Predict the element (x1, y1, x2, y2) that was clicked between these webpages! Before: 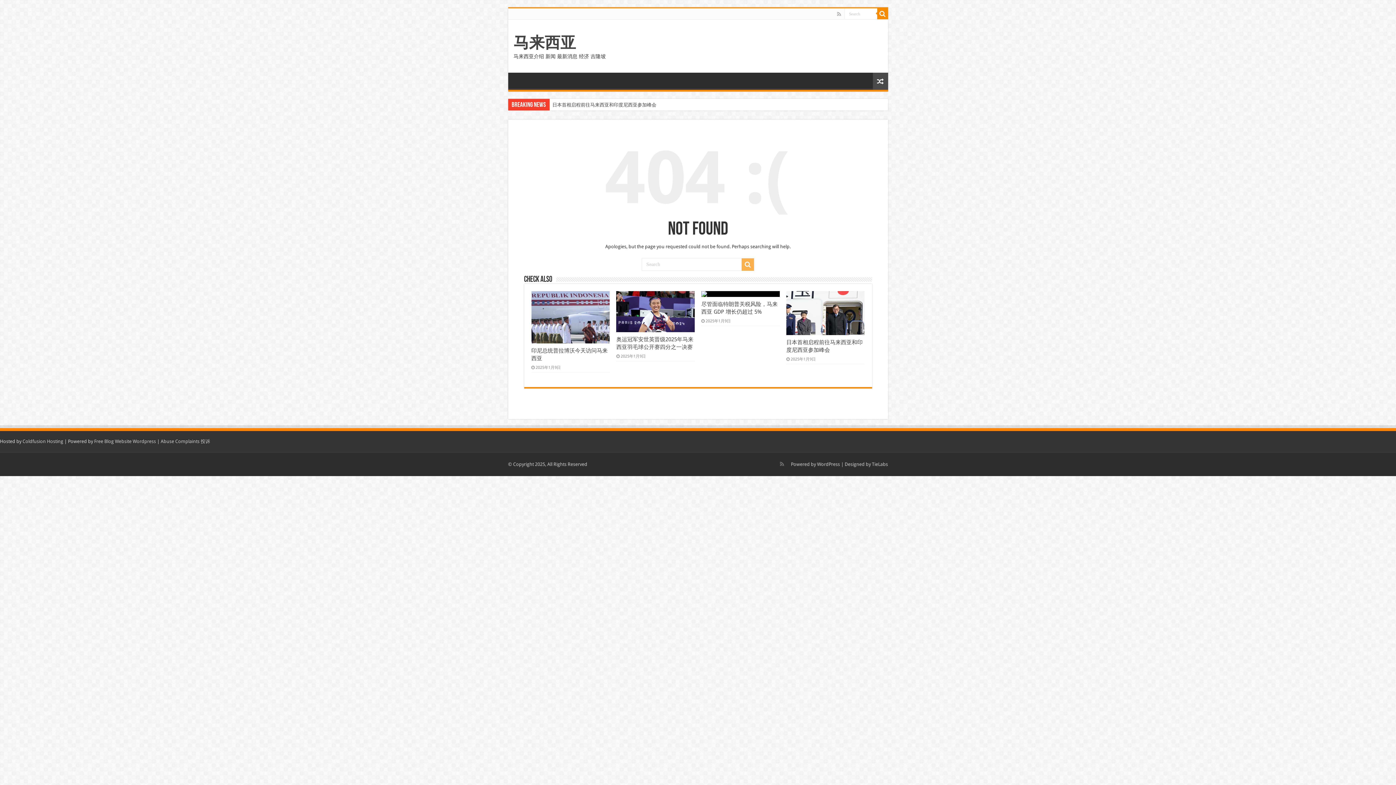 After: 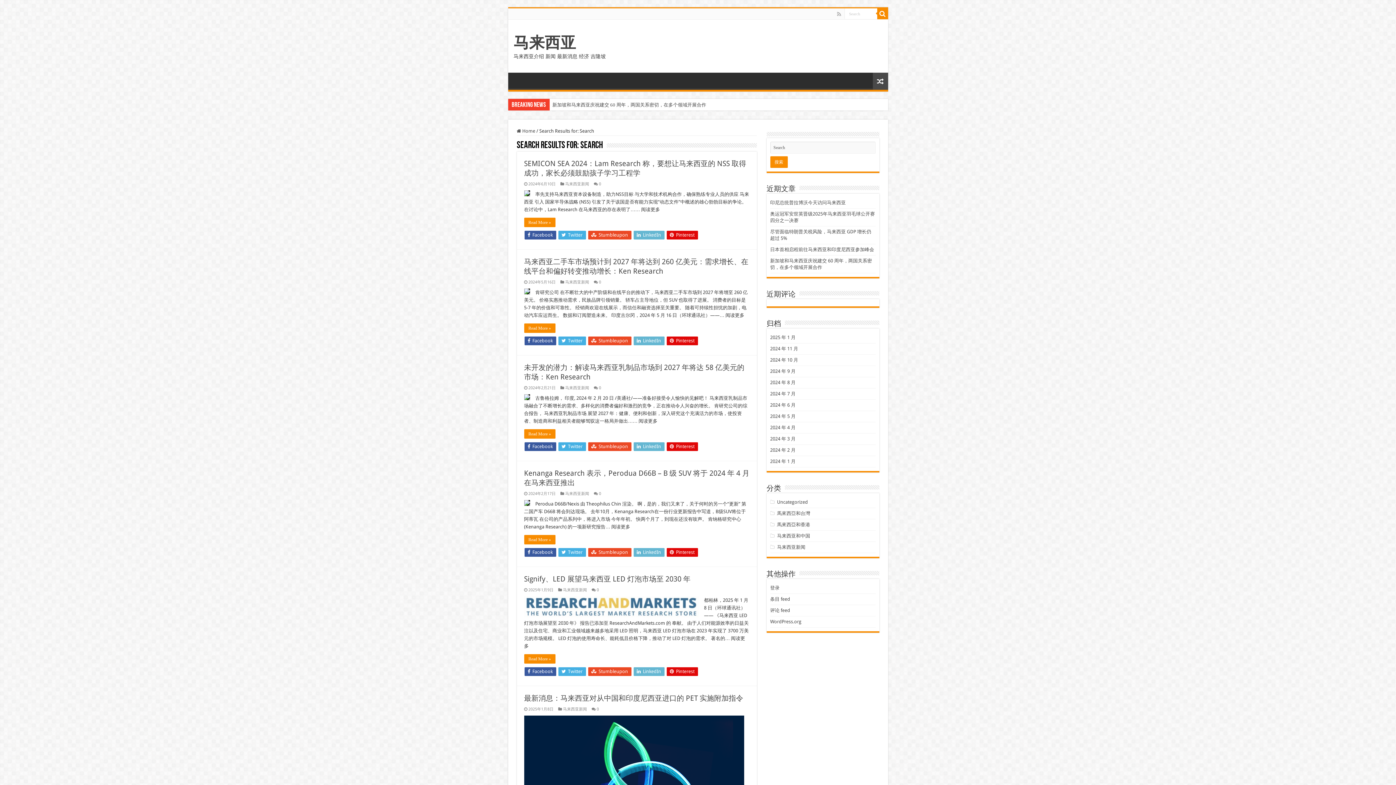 Action: bbox: (741, 258, 754, 270)